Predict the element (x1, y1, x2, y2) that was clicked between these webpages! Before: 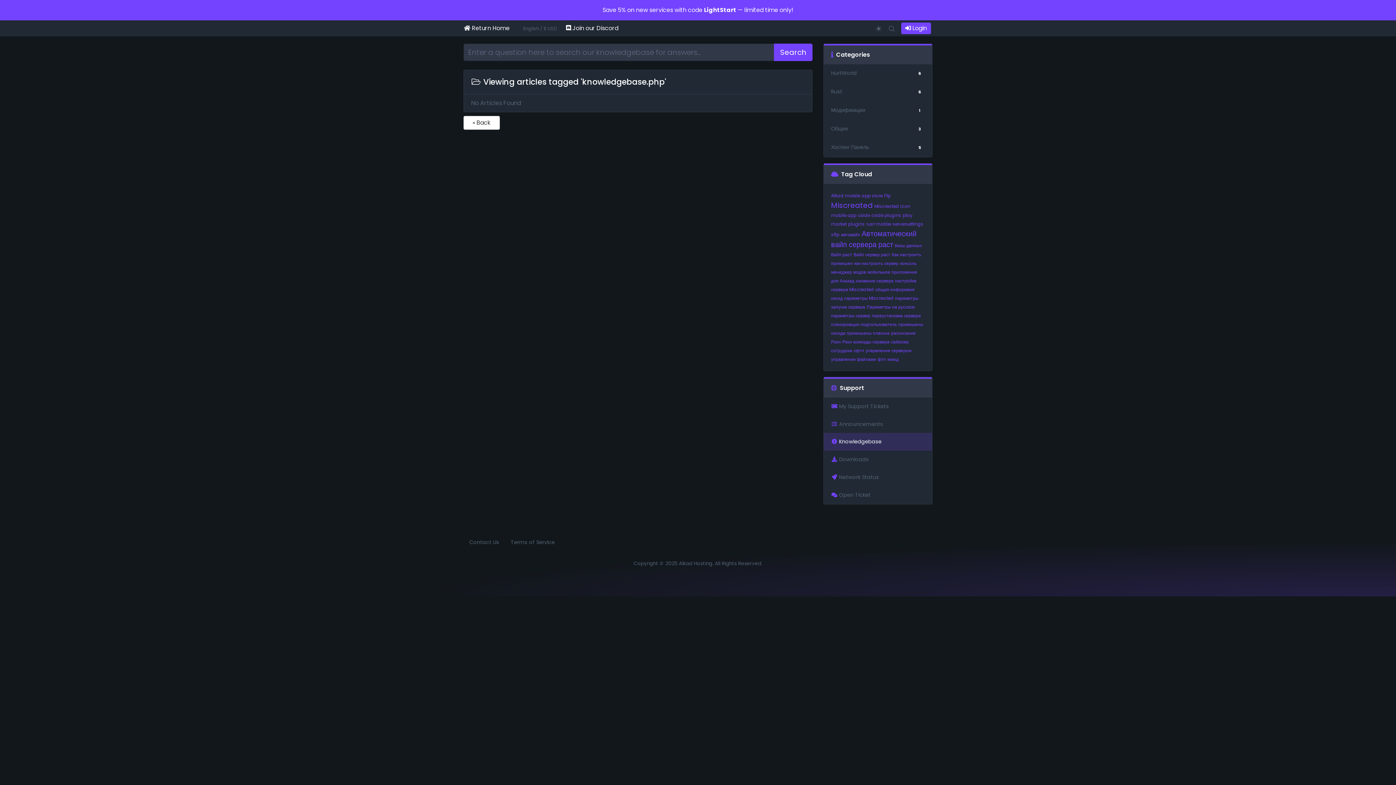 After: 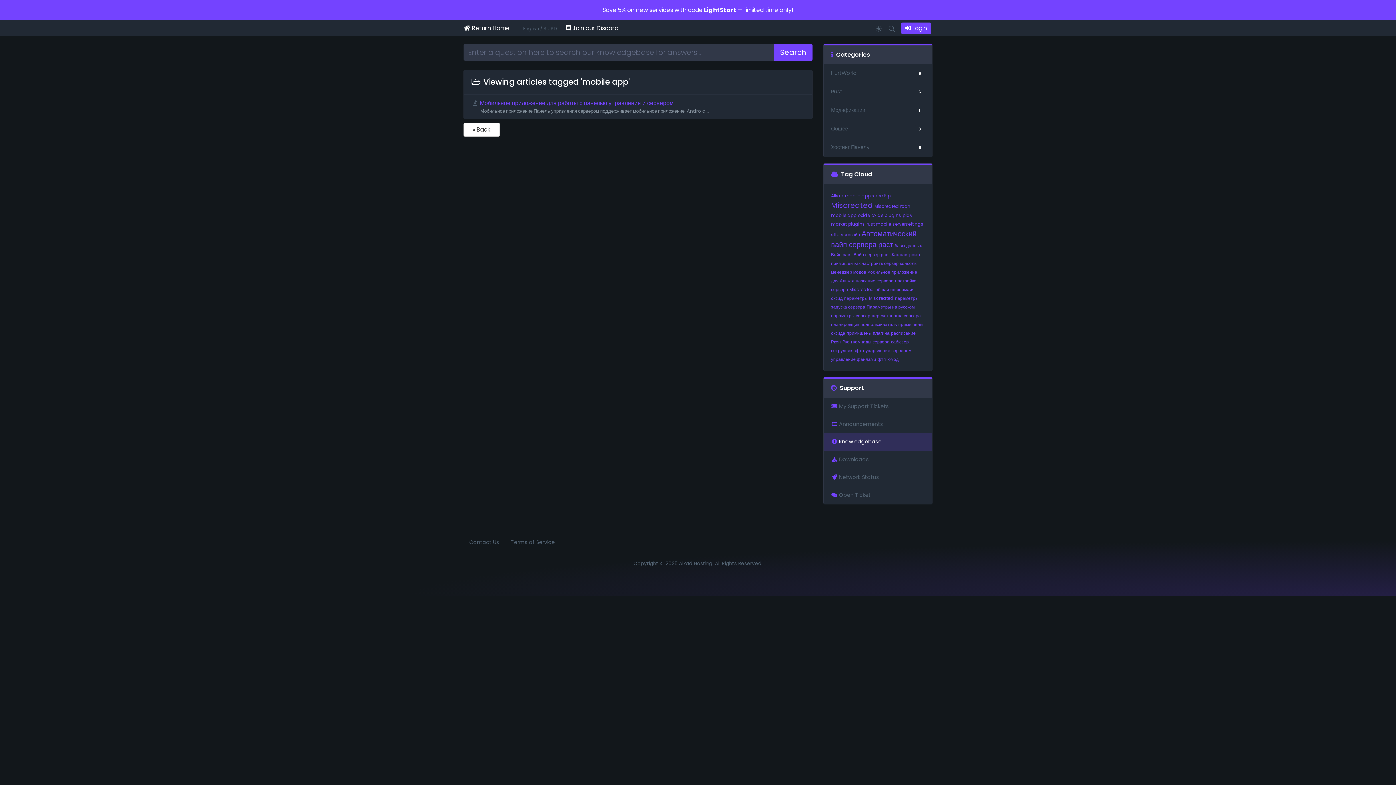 Action: bbox: (831, 212, 856, 218) label: mobile app